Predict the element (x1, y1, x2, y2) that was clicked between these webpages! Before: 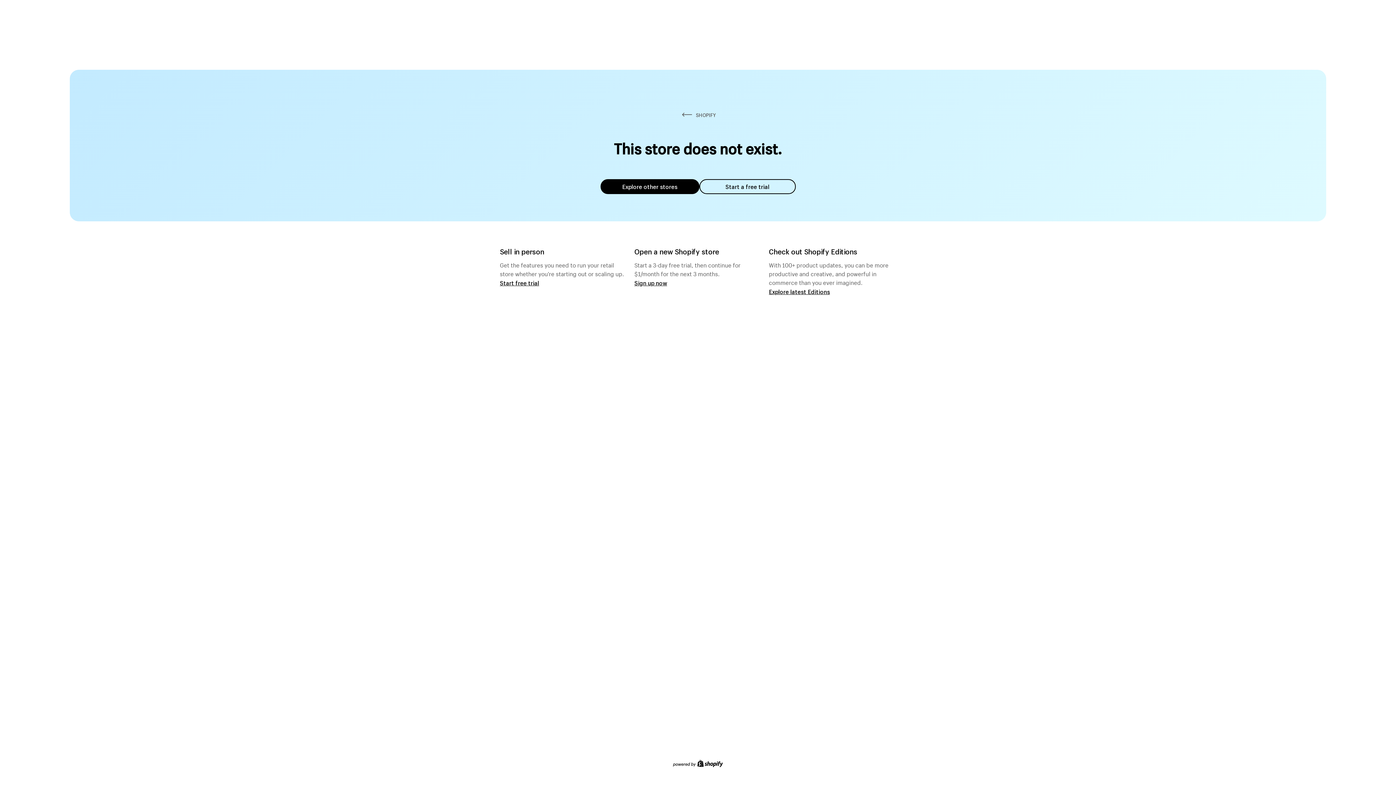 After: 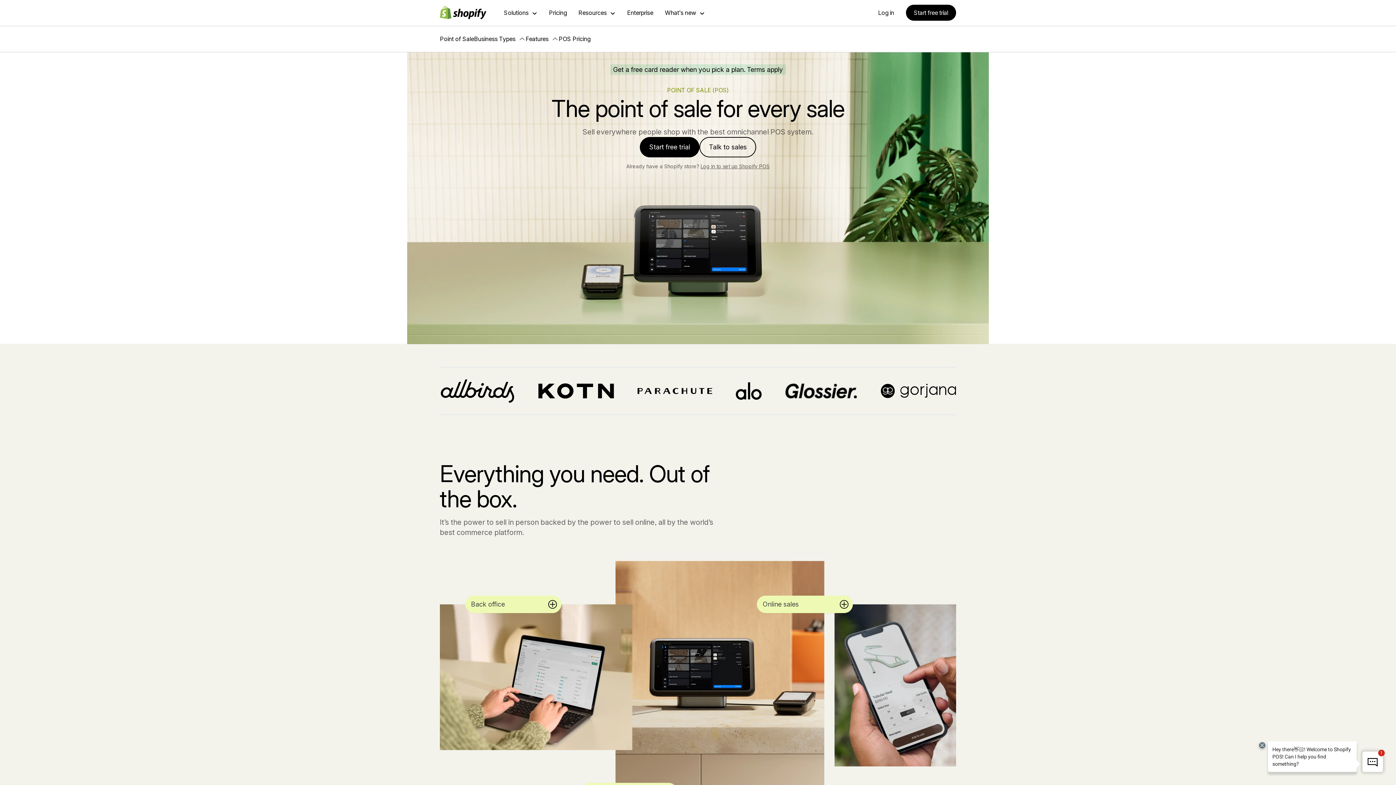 Action: bbox: (500, 279, 539, 286) label: Start free trial